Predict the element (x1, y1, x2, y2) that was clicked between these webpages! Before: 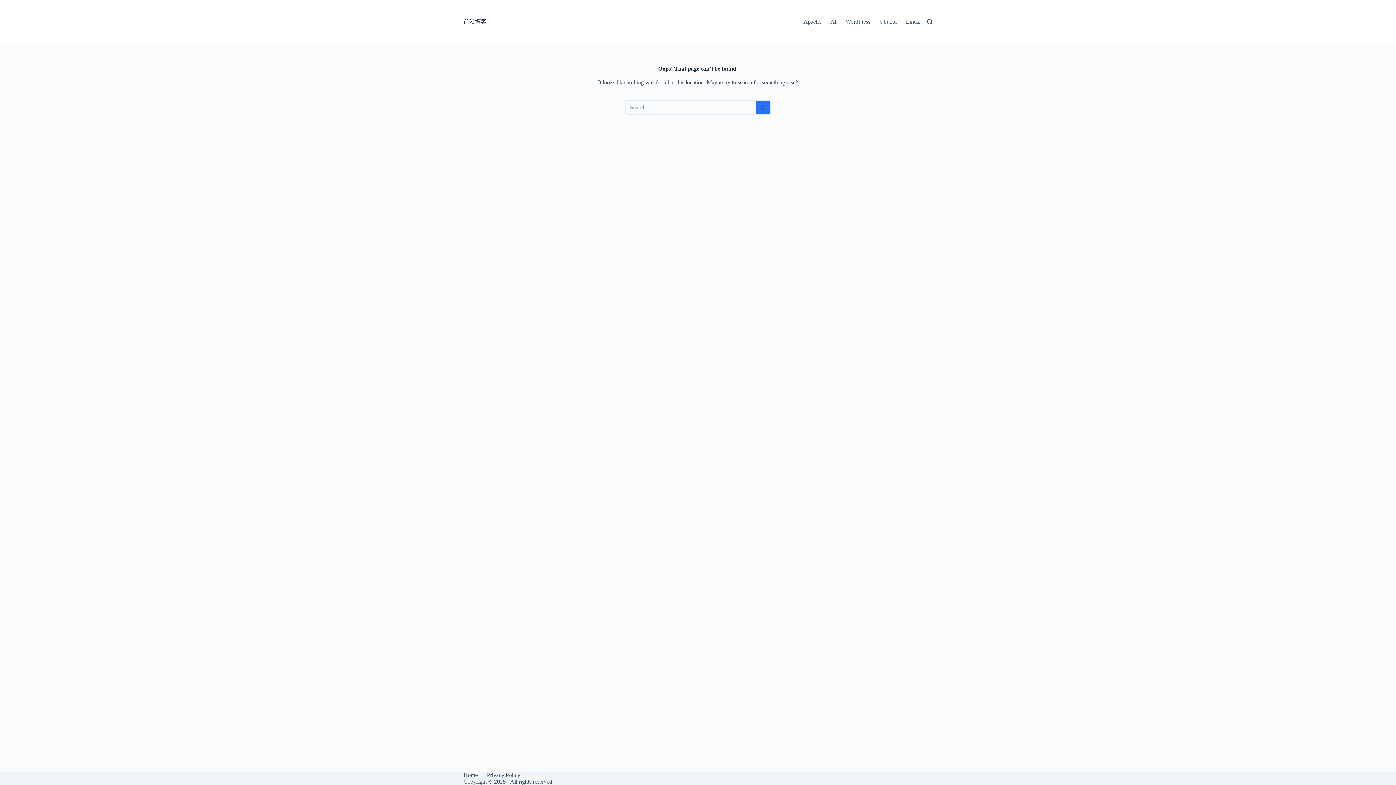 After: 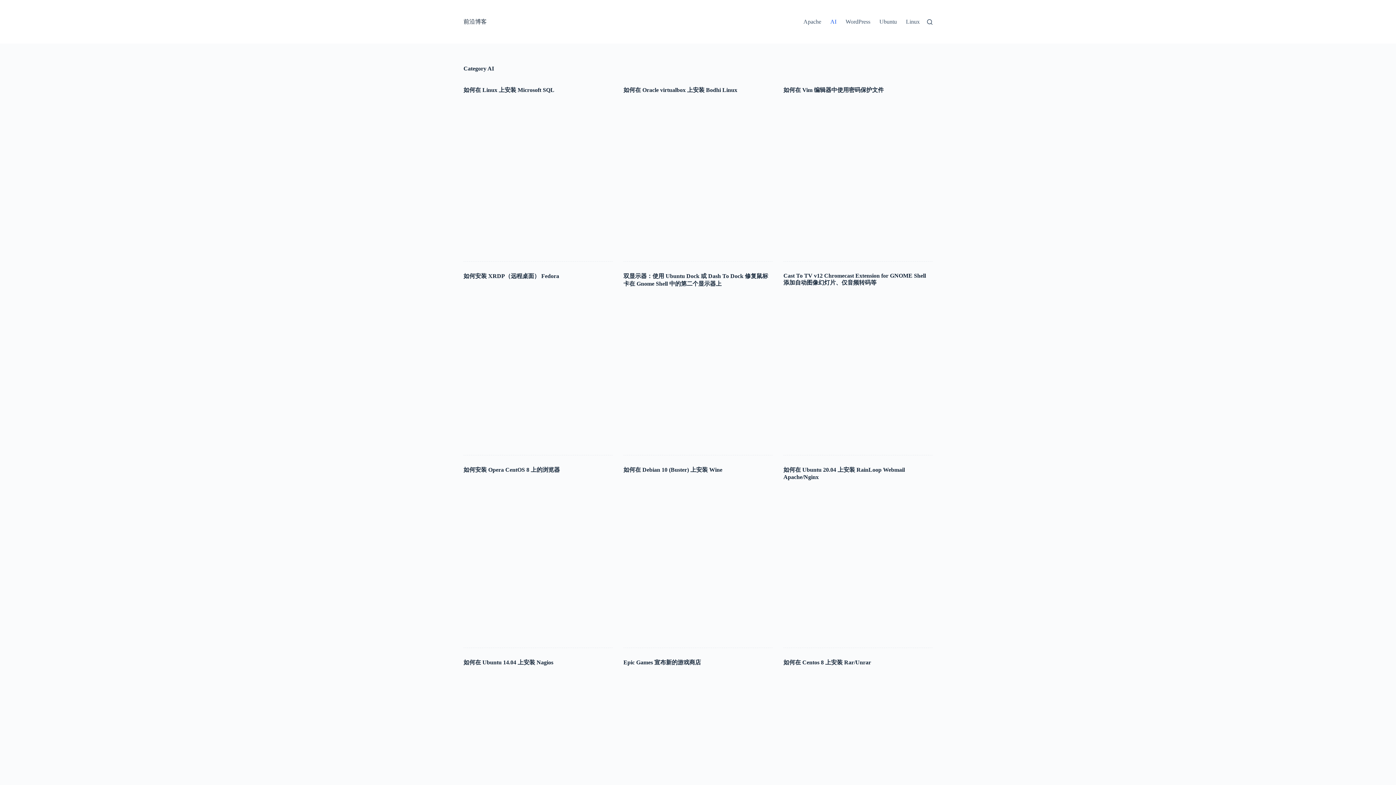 Action: label: AI bbox: (826, 0, 841, 43)